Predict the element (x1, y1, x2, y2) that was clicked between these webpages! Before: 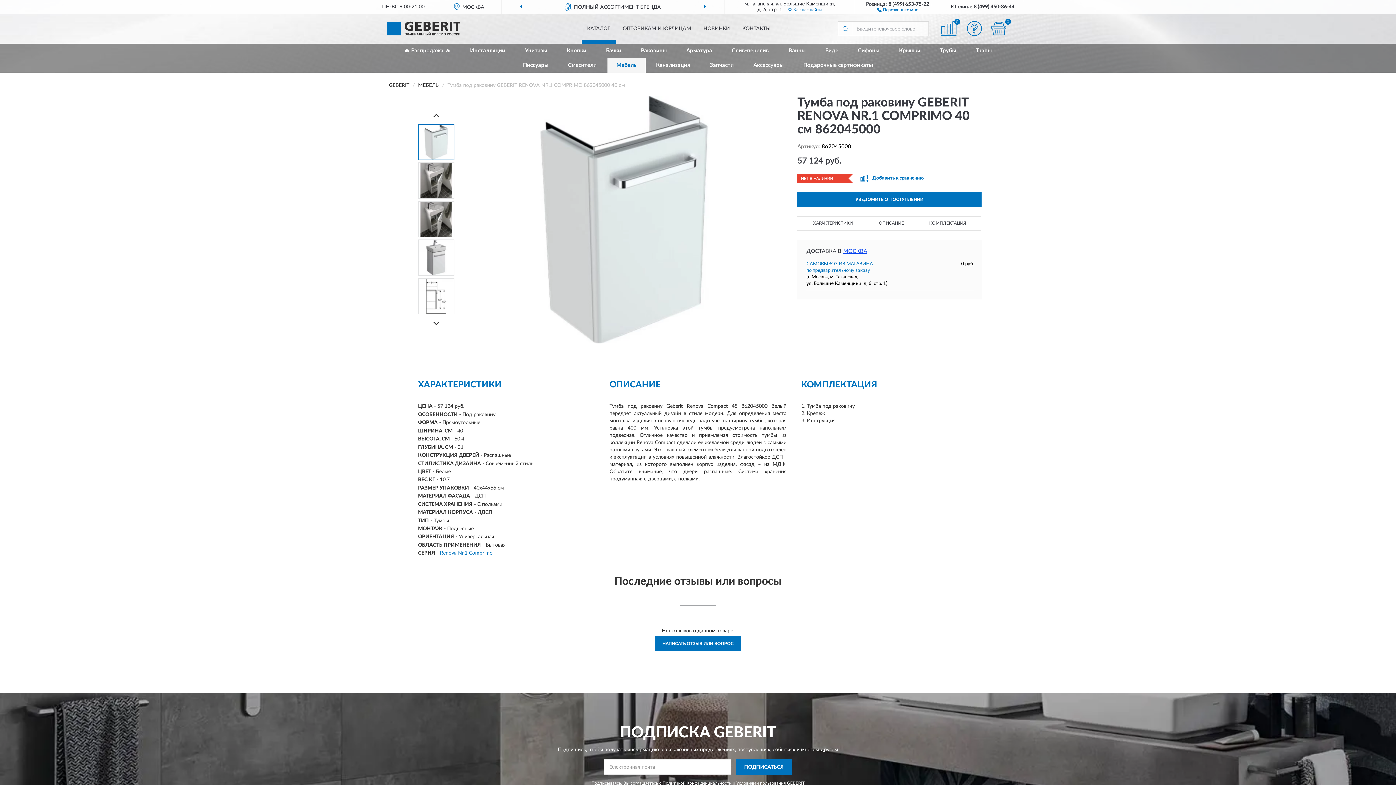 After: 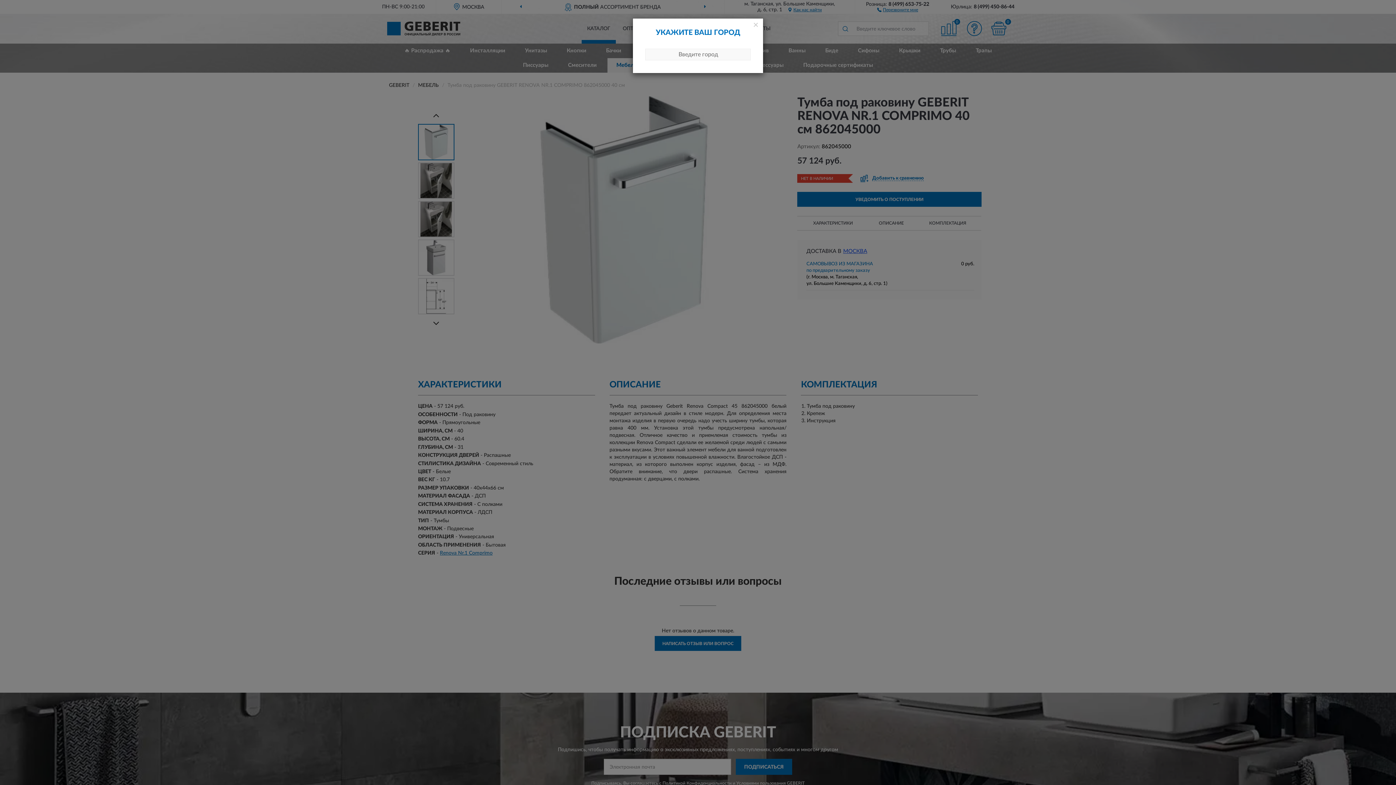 Action: bbox: (843, 247, 867, 255) label: МОСКВА